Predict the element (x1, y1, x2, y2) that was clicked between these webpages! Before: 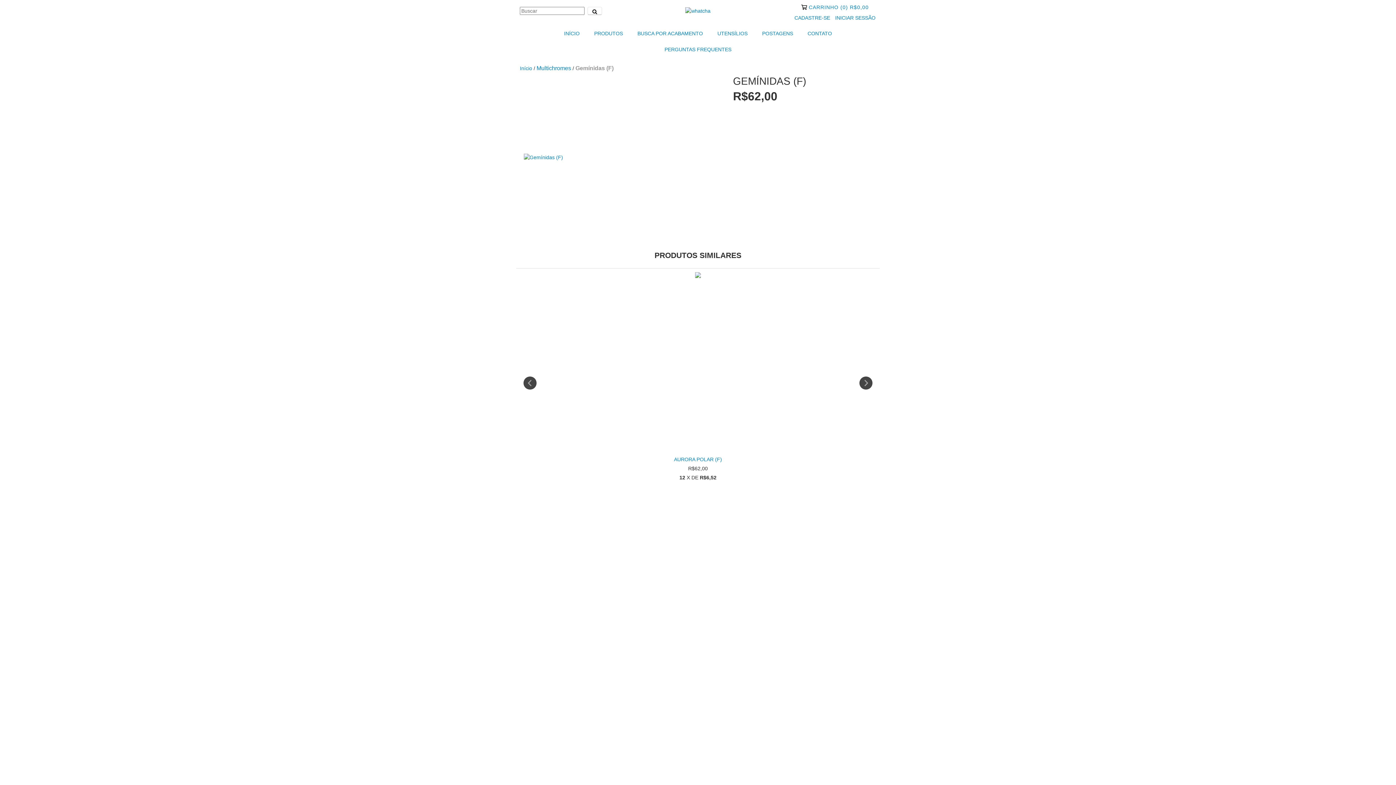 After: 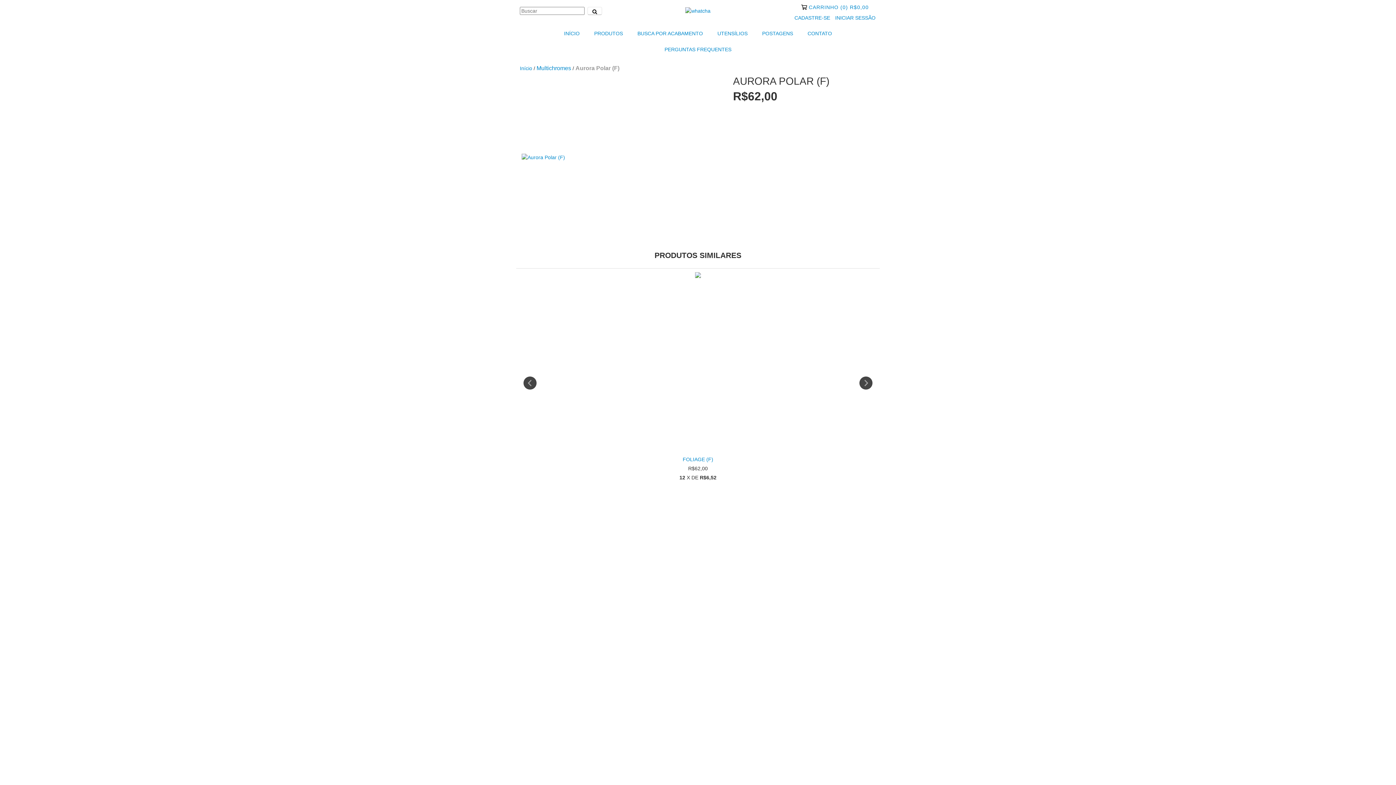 Action: bbox: (518, 456, 878, 463) label: Aurora Polar (F)